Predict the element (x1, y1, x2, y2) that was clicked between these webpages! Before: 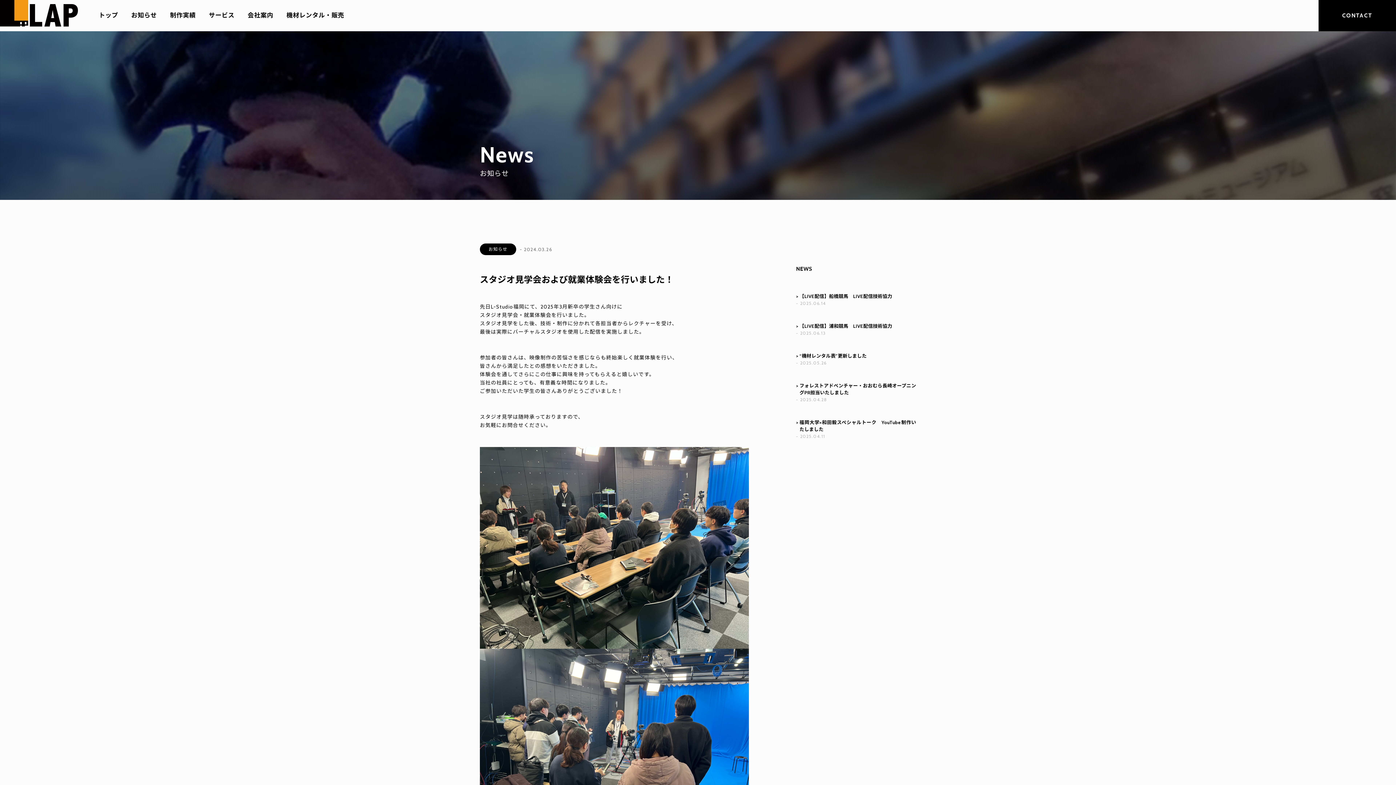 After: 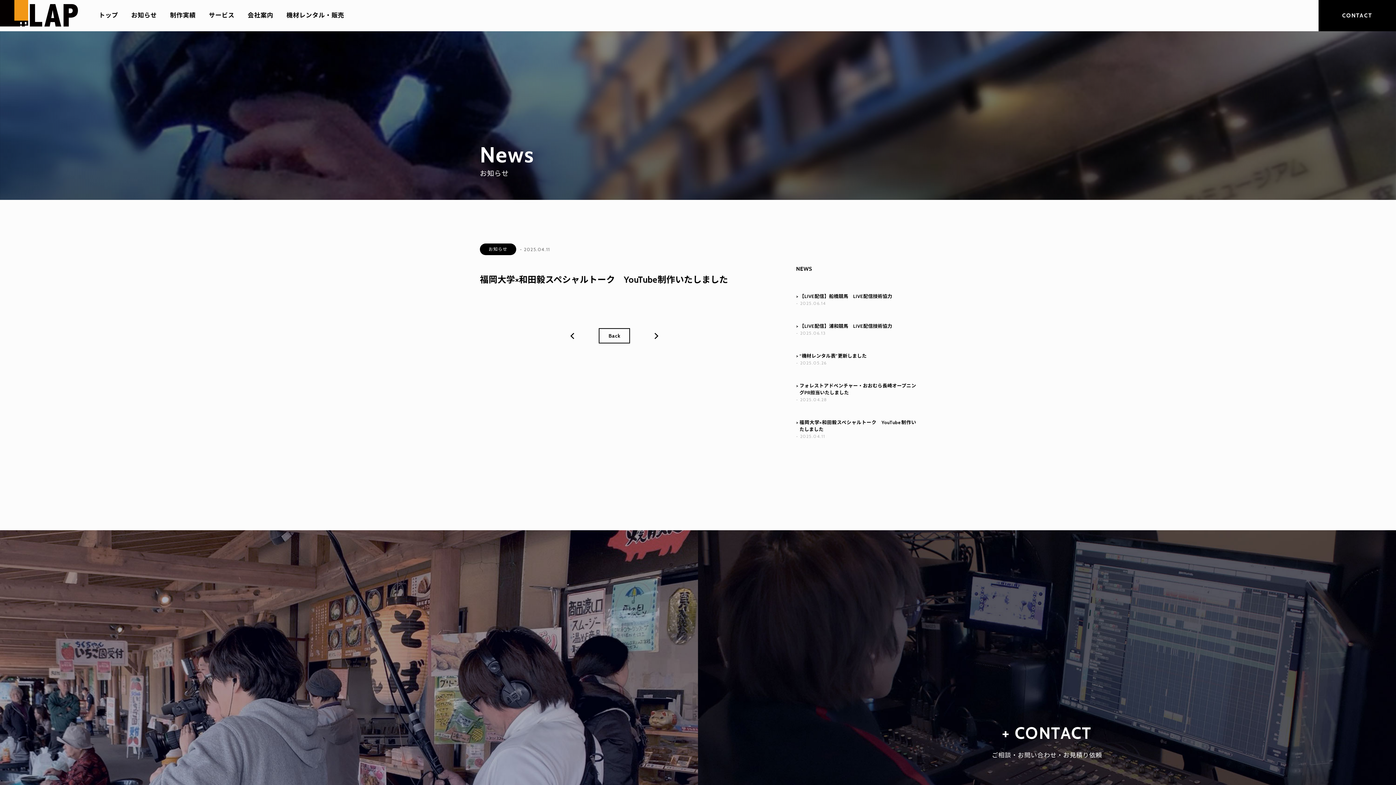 Action: label: >
福岡大学×和田毅スペシャルトーク　YouTube制作いたしました

- 2025.04.11 bbox: (796, 419, 916, 440)